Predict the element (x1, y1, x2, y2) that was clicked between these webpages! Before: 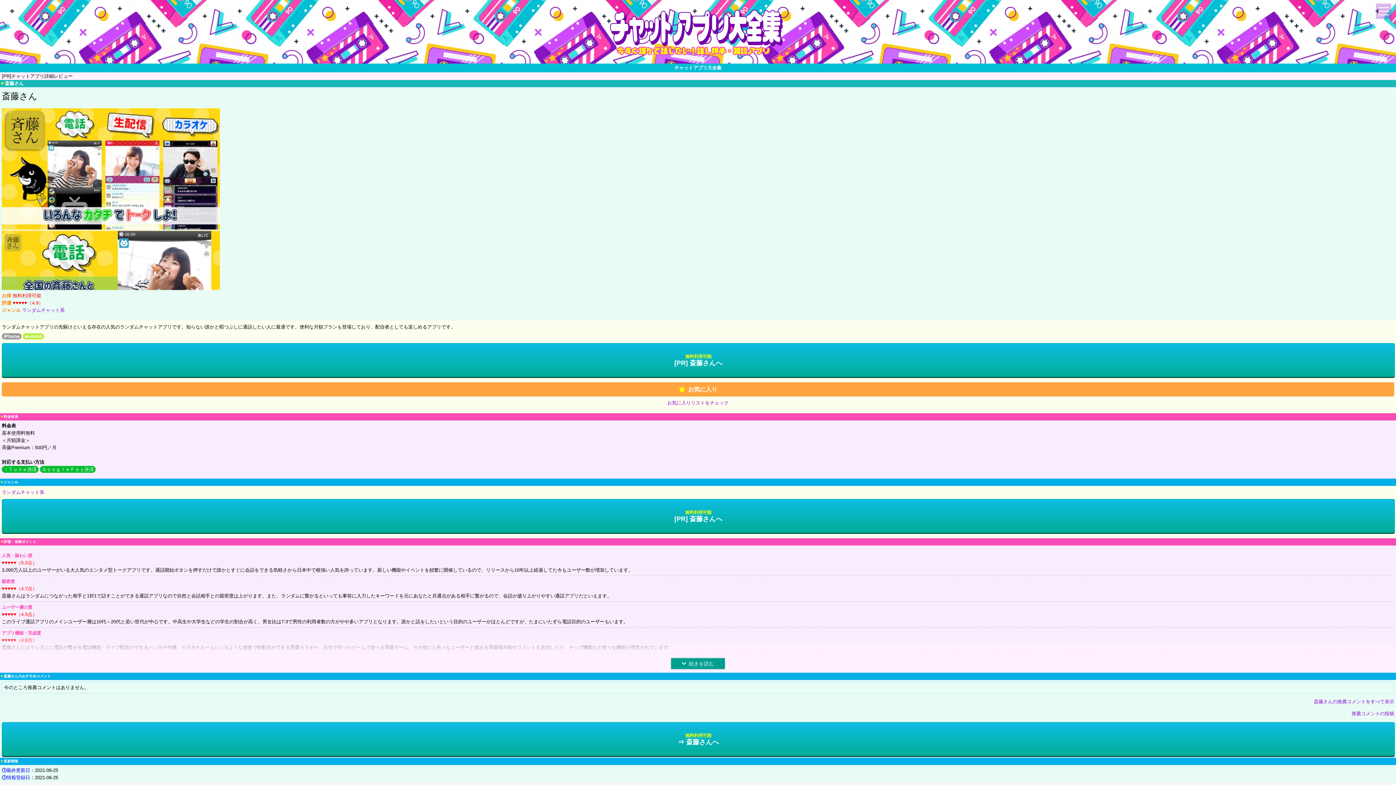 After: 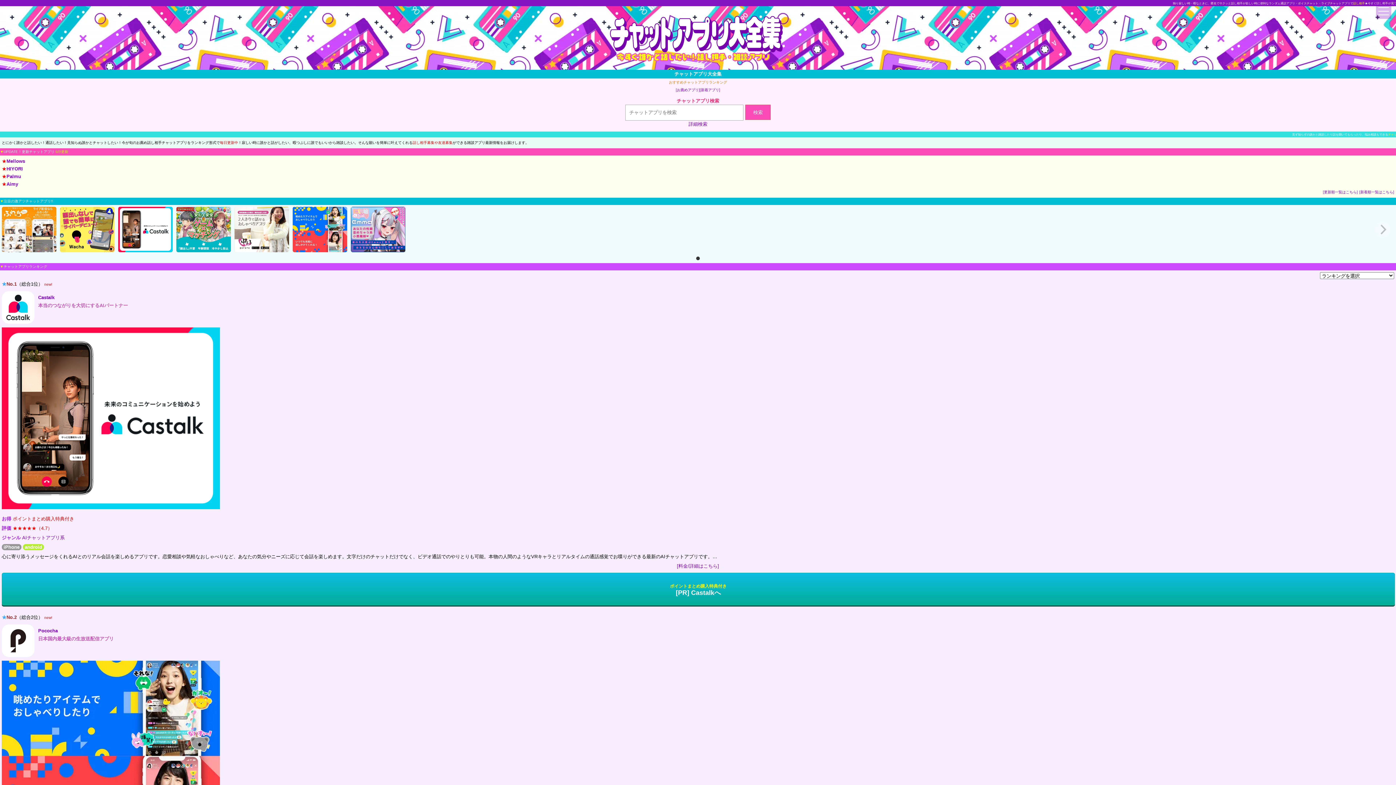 Action: label: チャットアプリ大全集 bbox: (674, 65, 721, 70)